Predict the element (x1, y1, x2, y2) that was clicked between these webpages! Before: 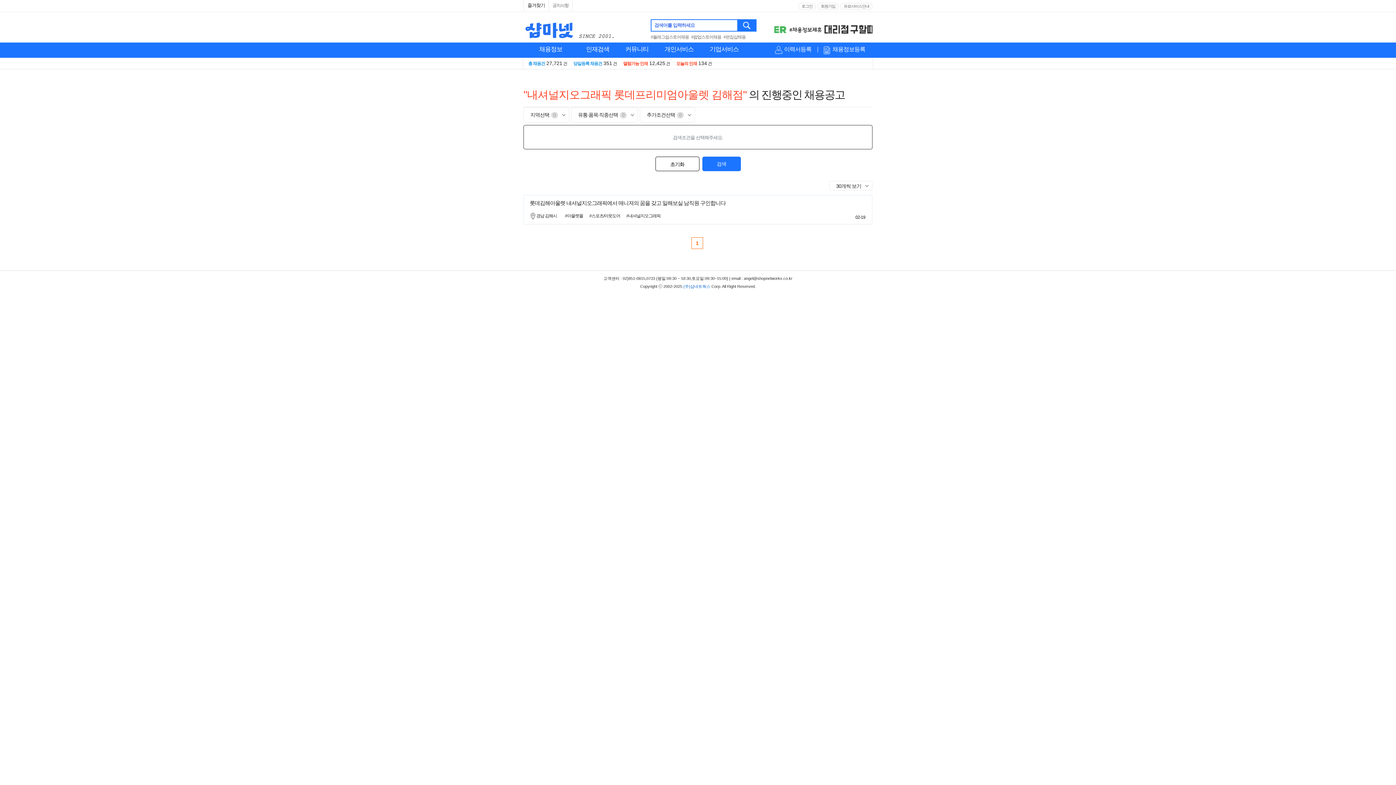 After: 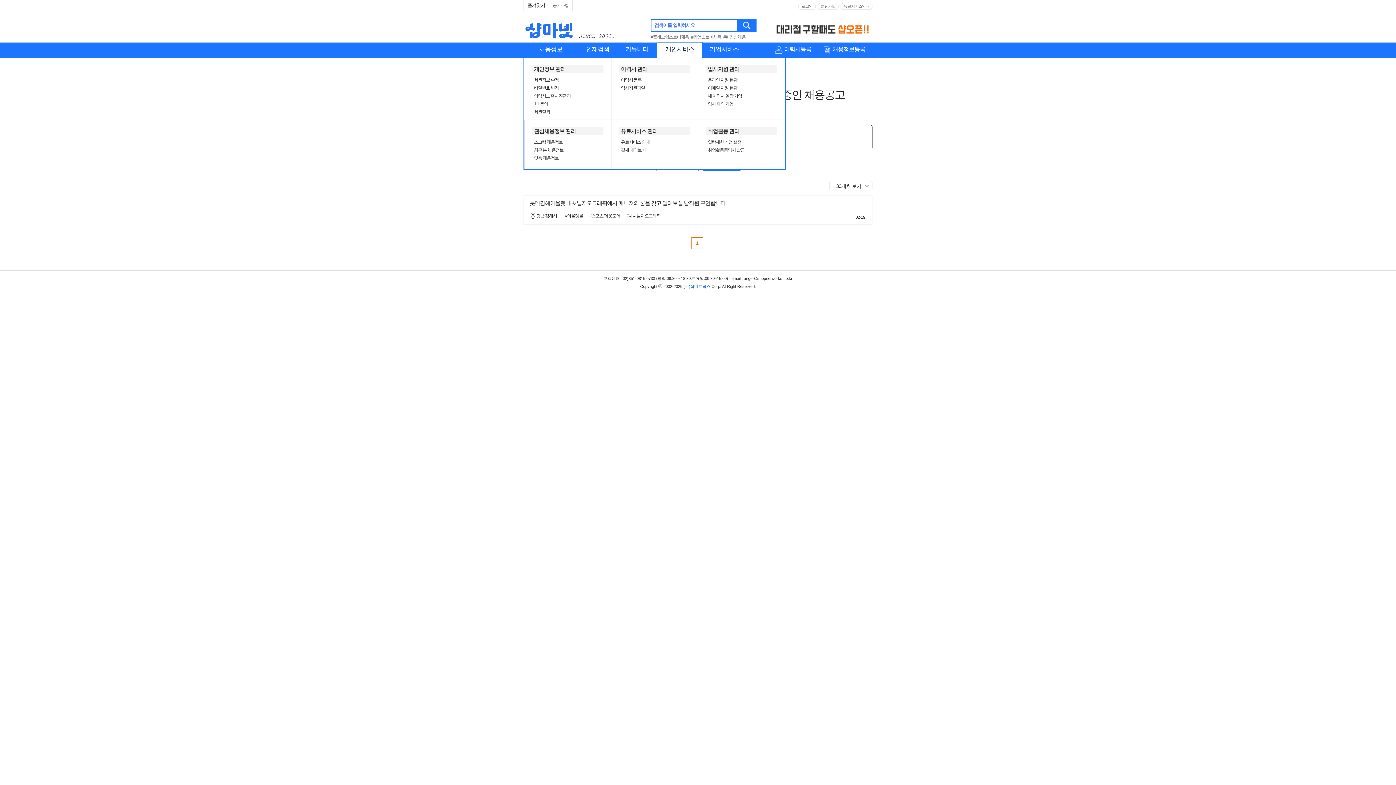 Action: label: 개인서비스 bbox: (656, 42, 701, 57)